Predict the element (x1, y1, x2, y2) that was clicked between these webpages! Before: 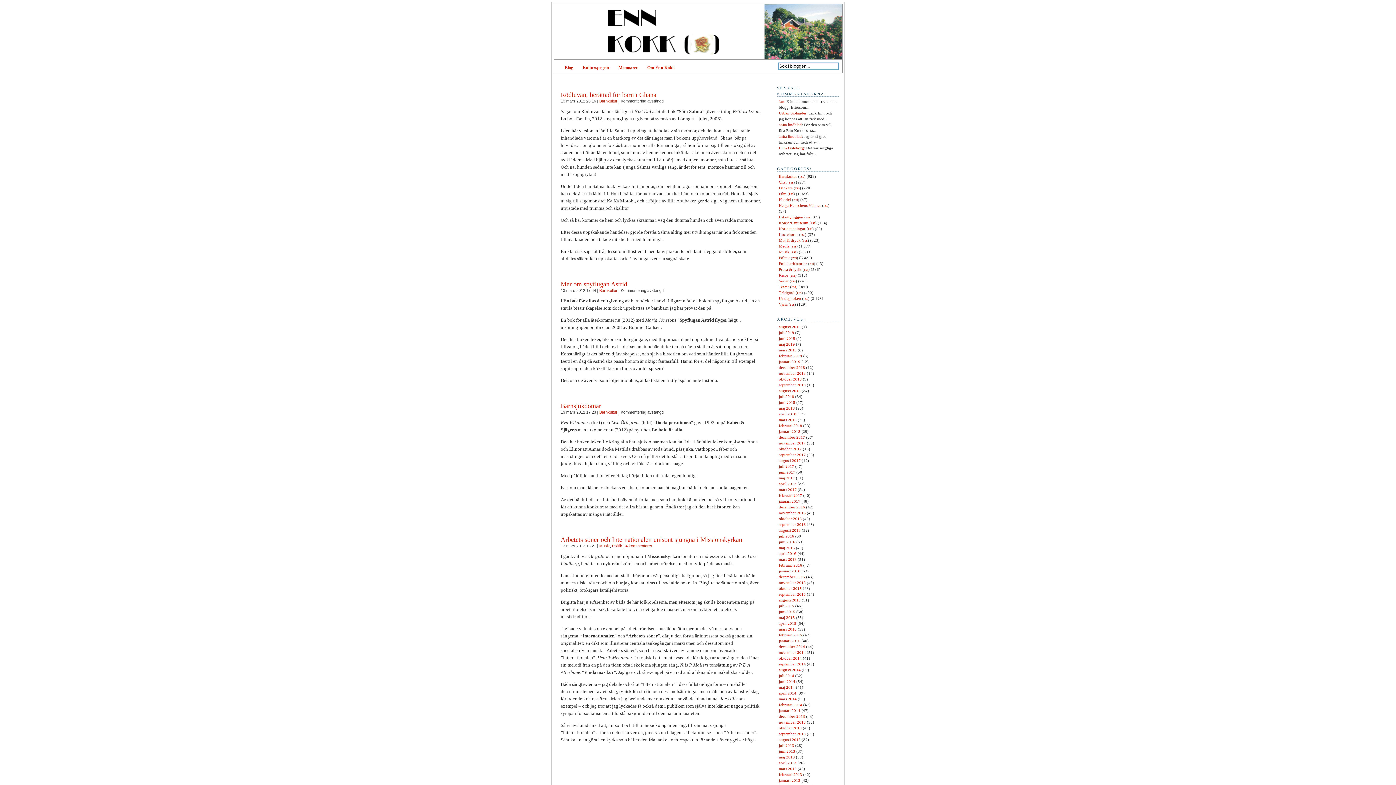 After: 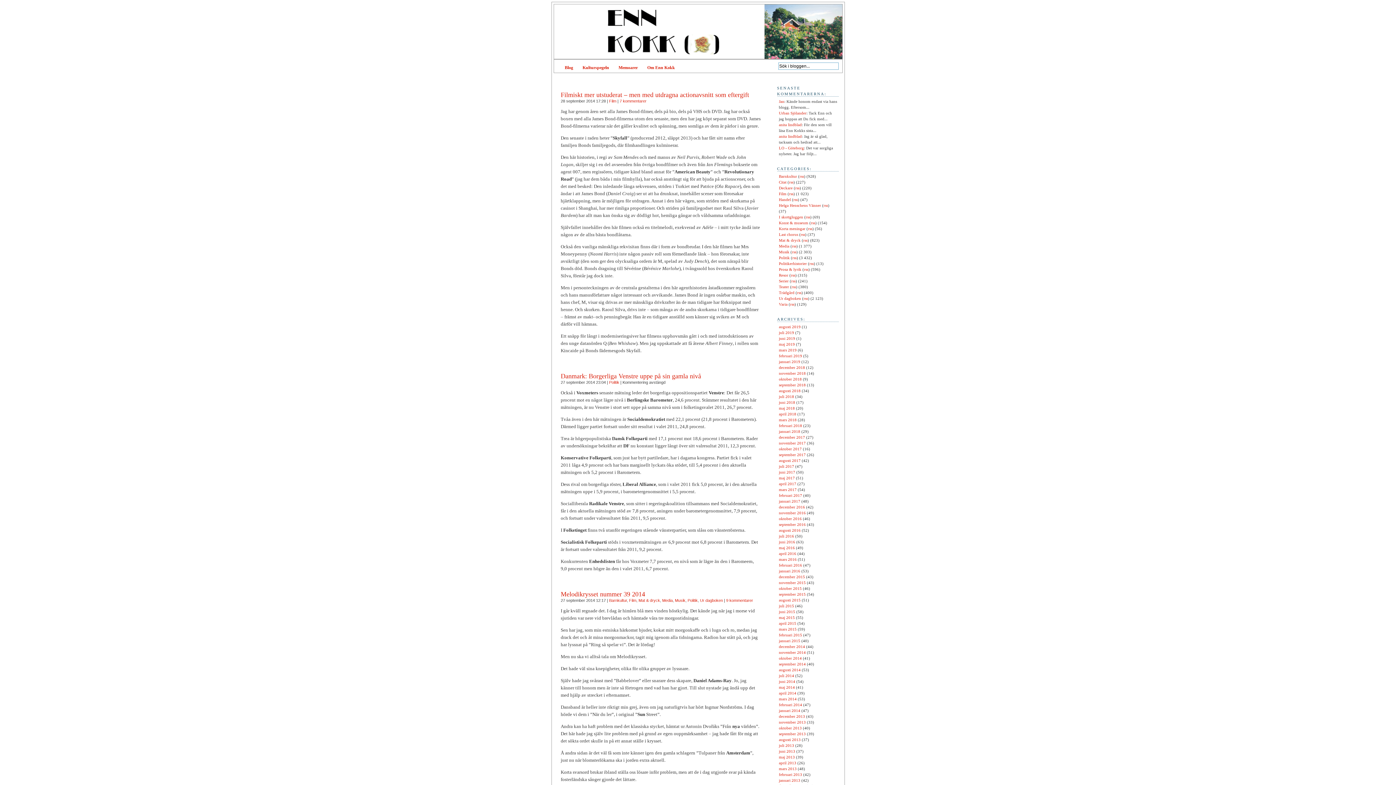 Action: bbox: (779, 662, 806, 666) label: september 2014